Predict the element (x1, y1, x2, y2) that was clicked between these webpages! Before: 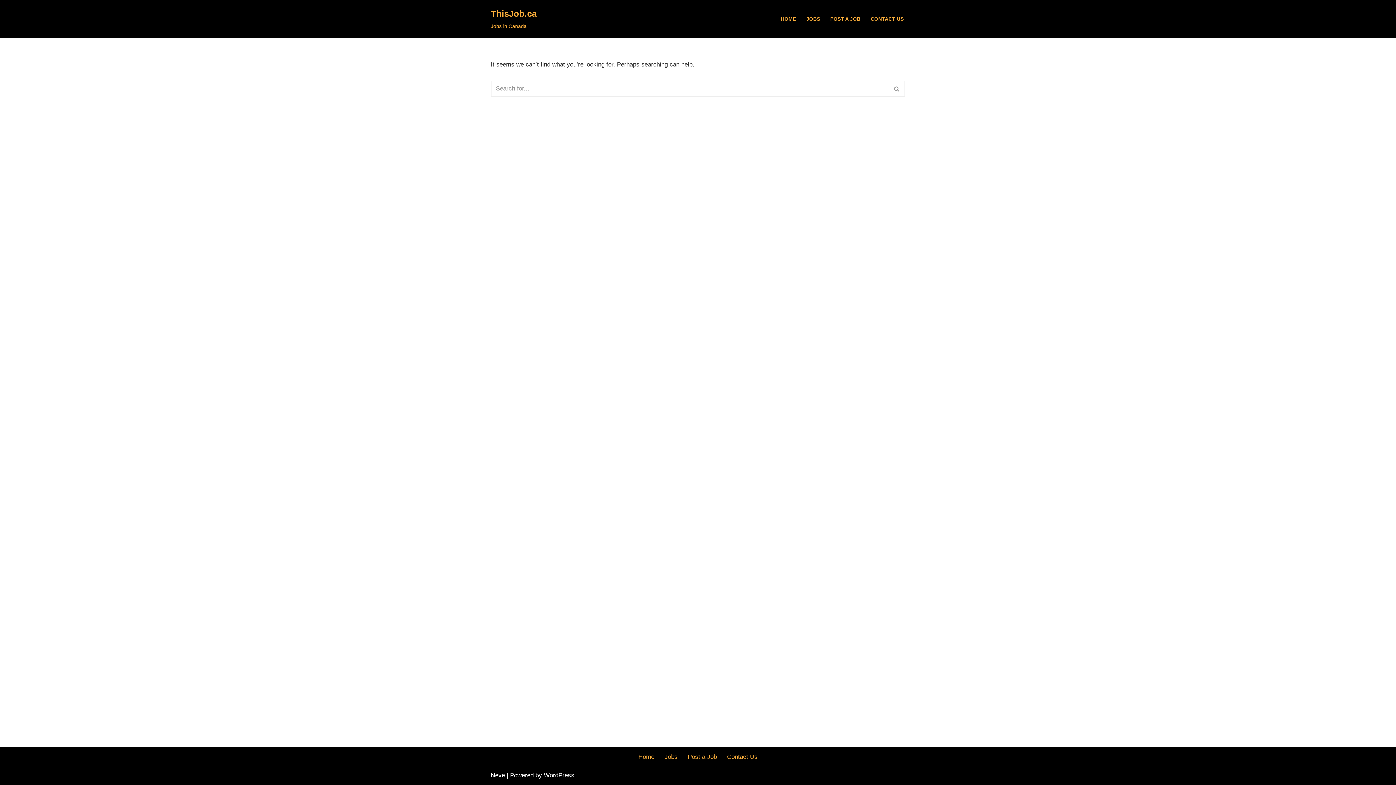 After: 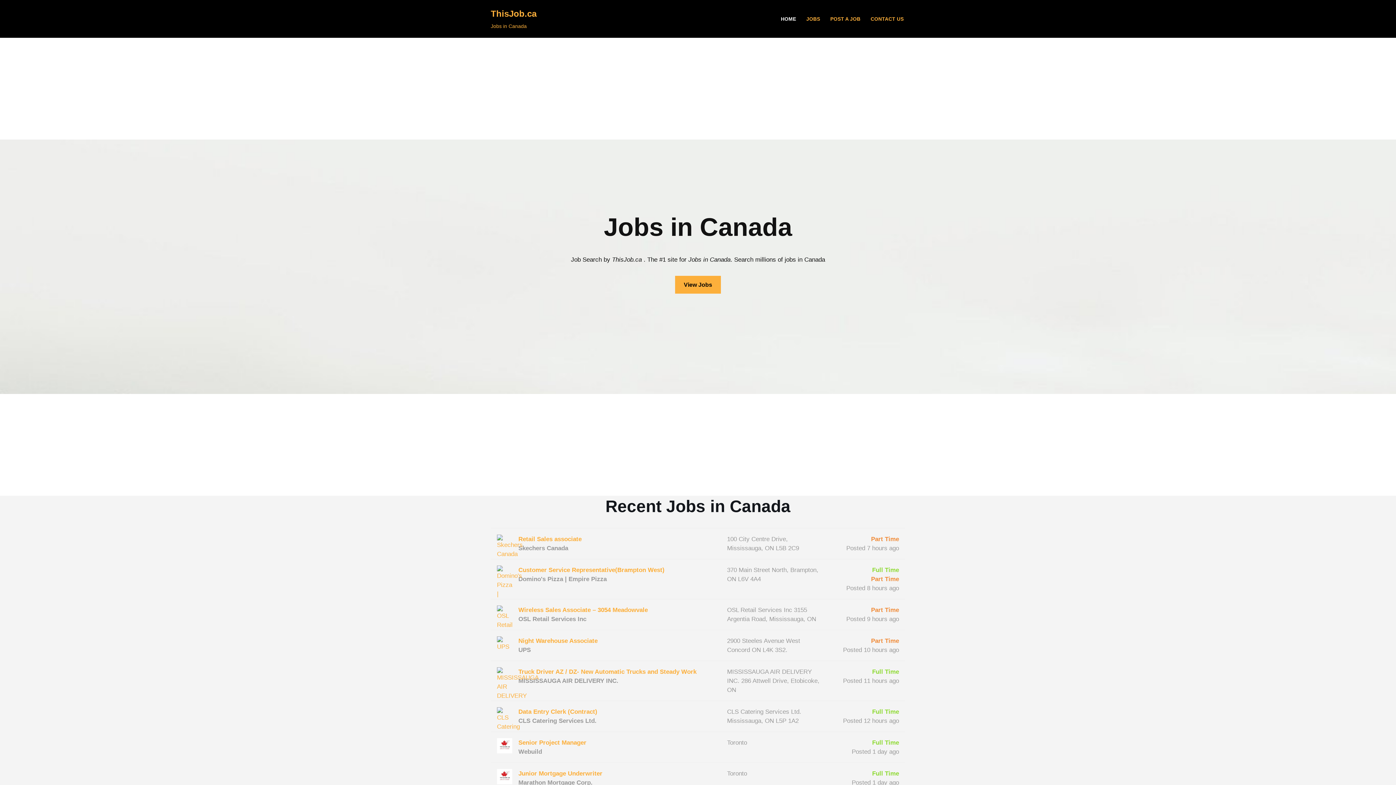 Action: bbox: (490, 6, 536, 31) label: ThisJob.ca Jobs in Canada